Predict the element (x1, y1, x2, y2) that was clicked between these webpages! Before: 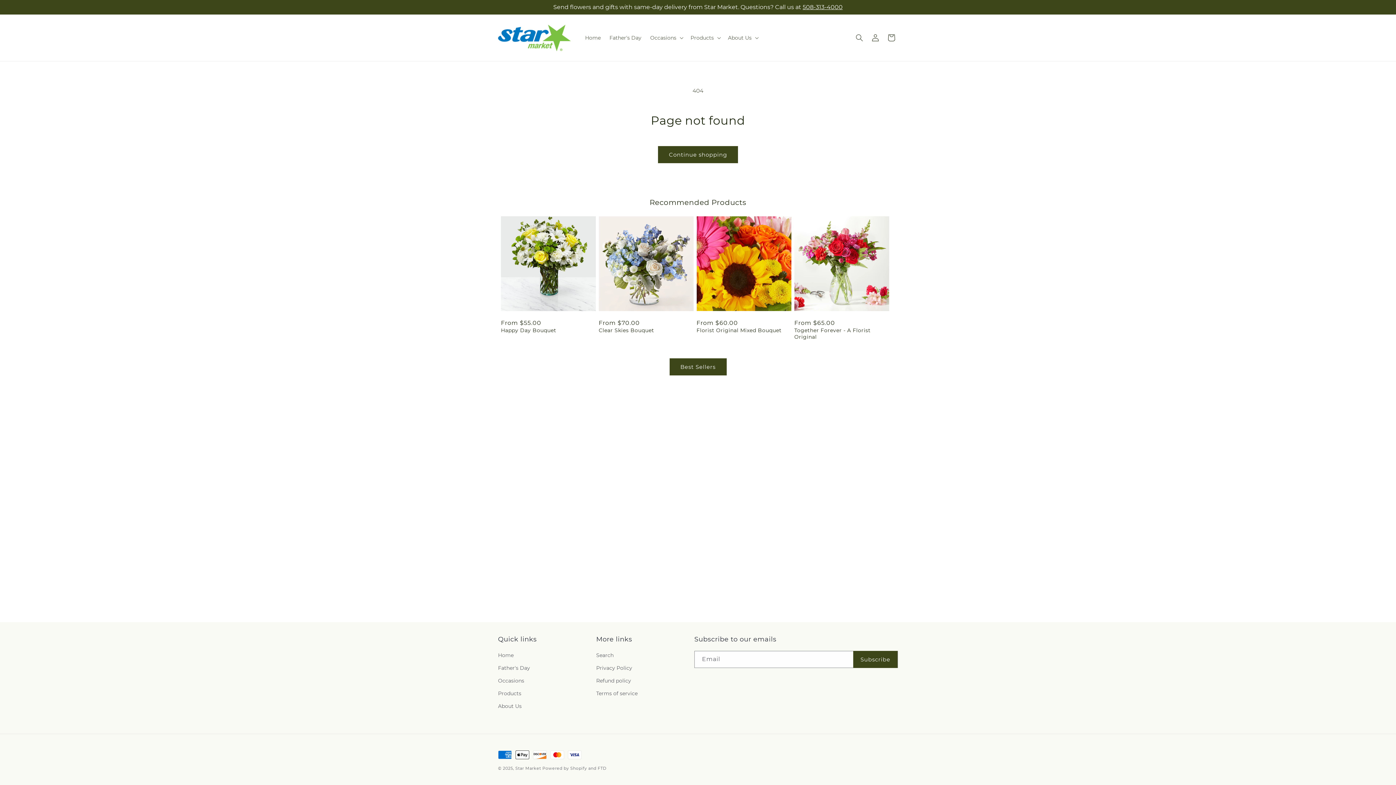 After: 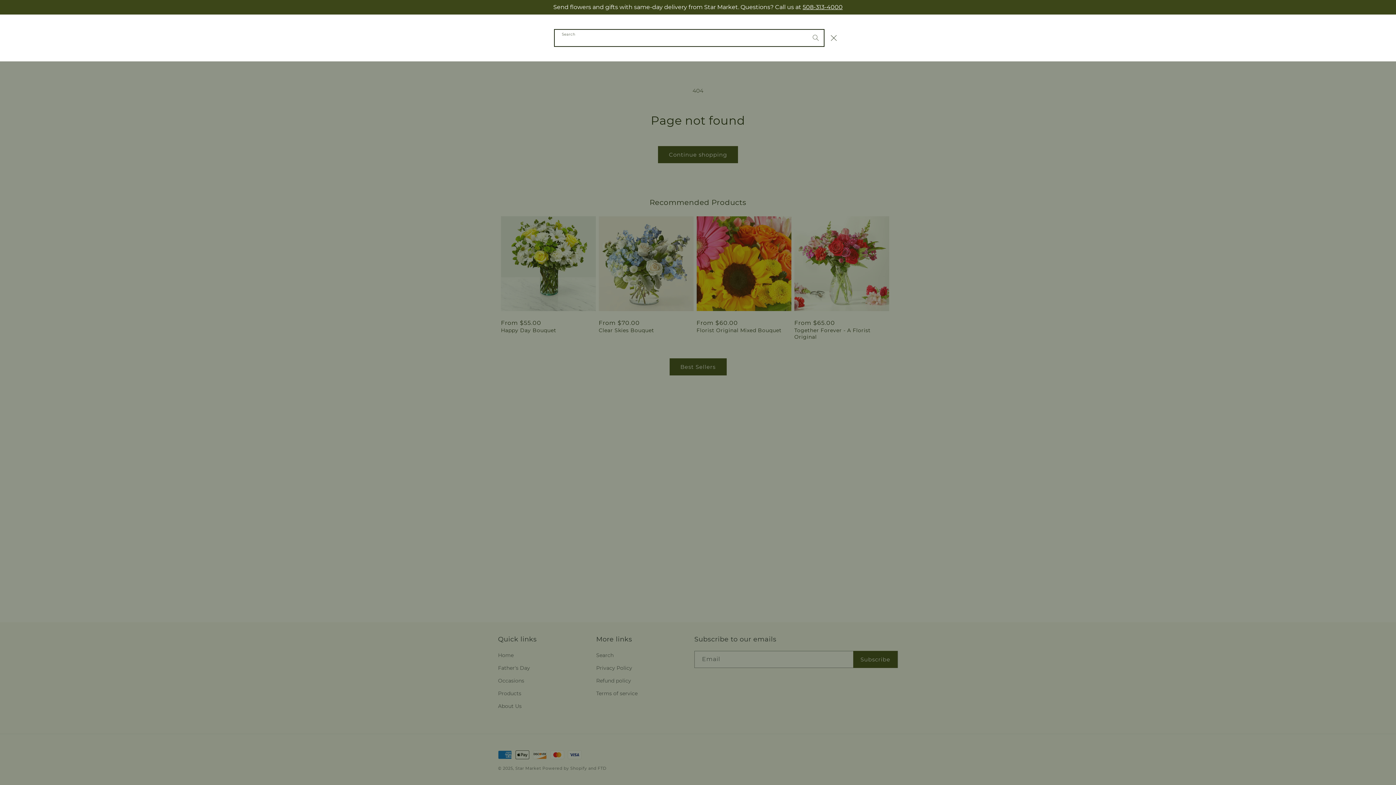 Action: bbox: (851, 29, 867, 45) label: Search